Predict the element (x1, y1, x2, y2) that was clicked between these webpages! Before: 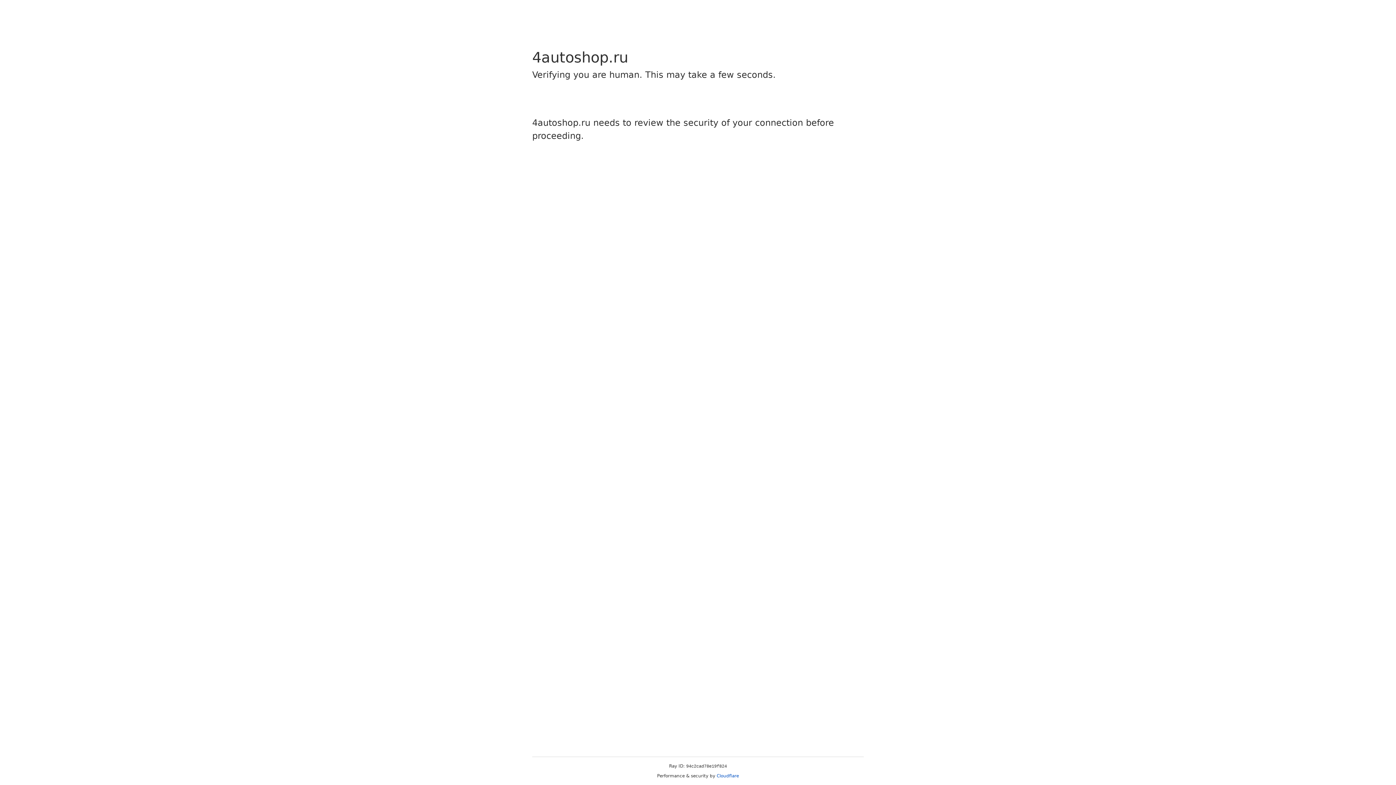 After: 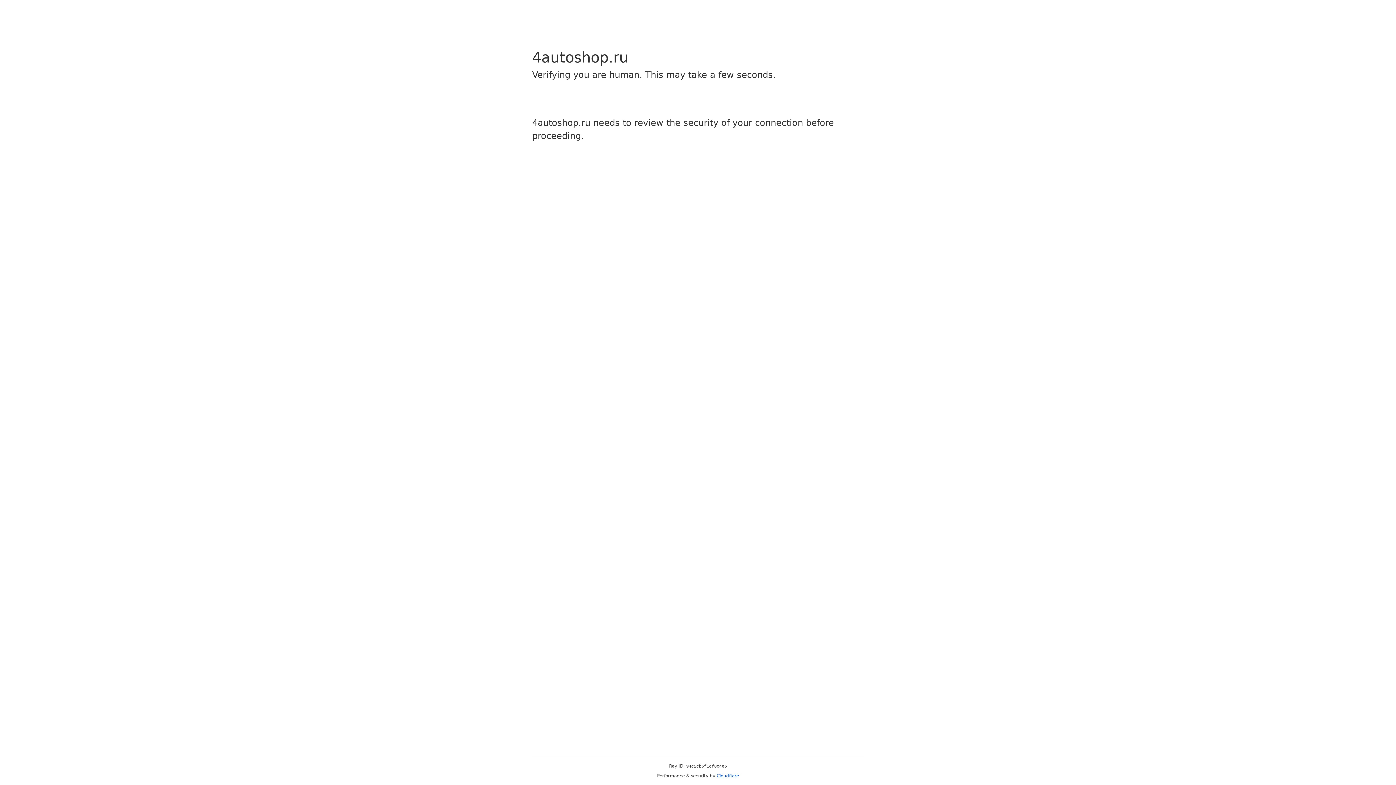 Action: bbox: (716, 773, 739, 778) label: Cloudflare